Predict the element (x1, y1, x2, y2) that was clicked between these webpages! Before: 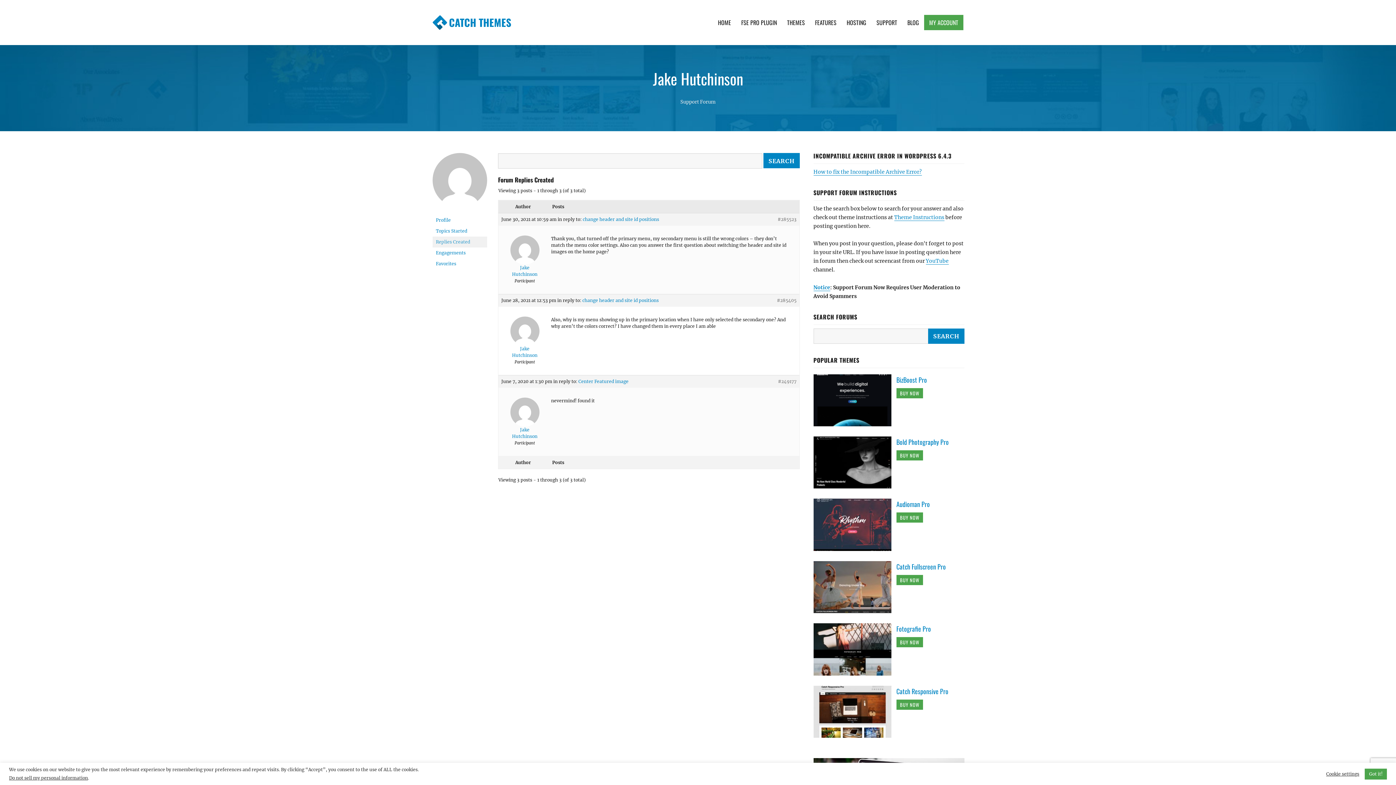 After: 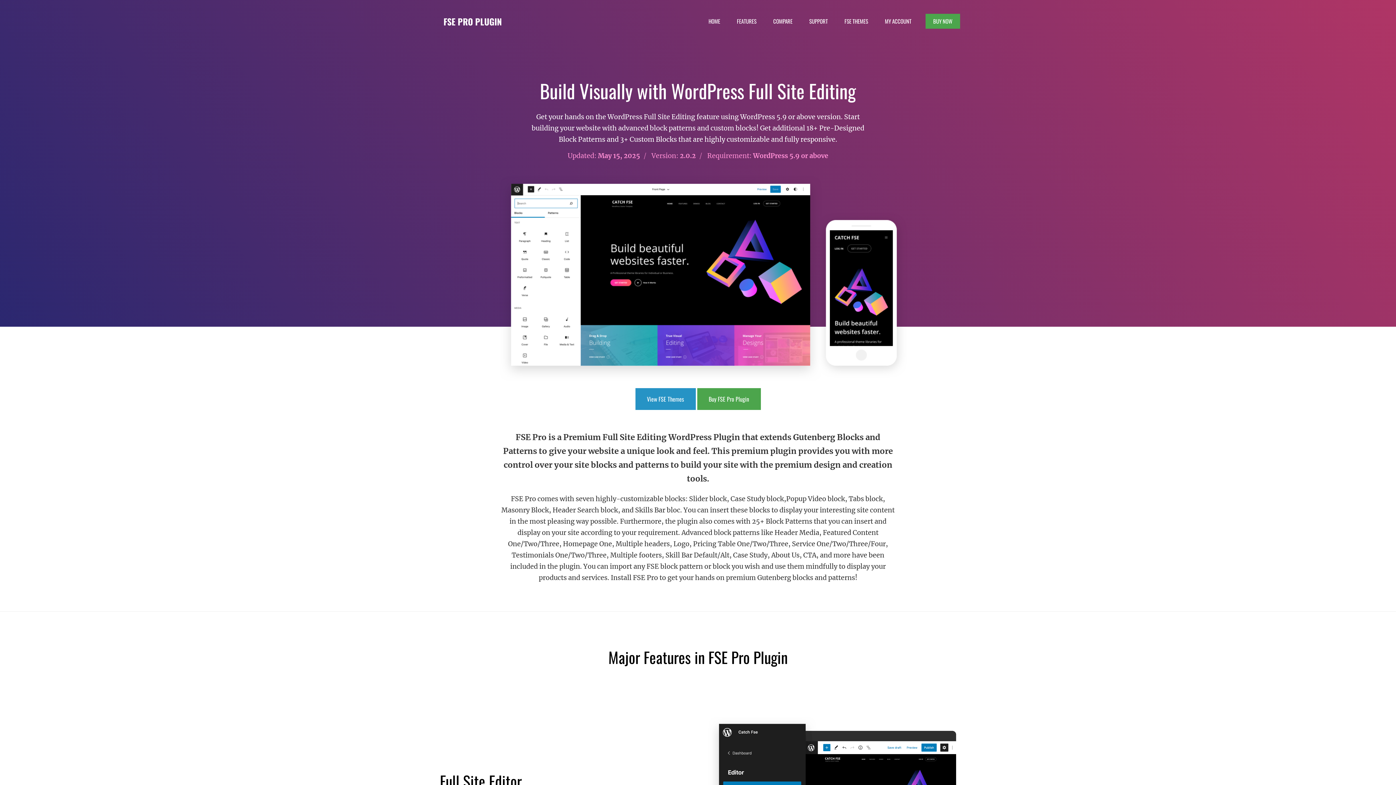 Action: label: FSE PRO PLUGIN bbox: (736, 14, 782, 30)